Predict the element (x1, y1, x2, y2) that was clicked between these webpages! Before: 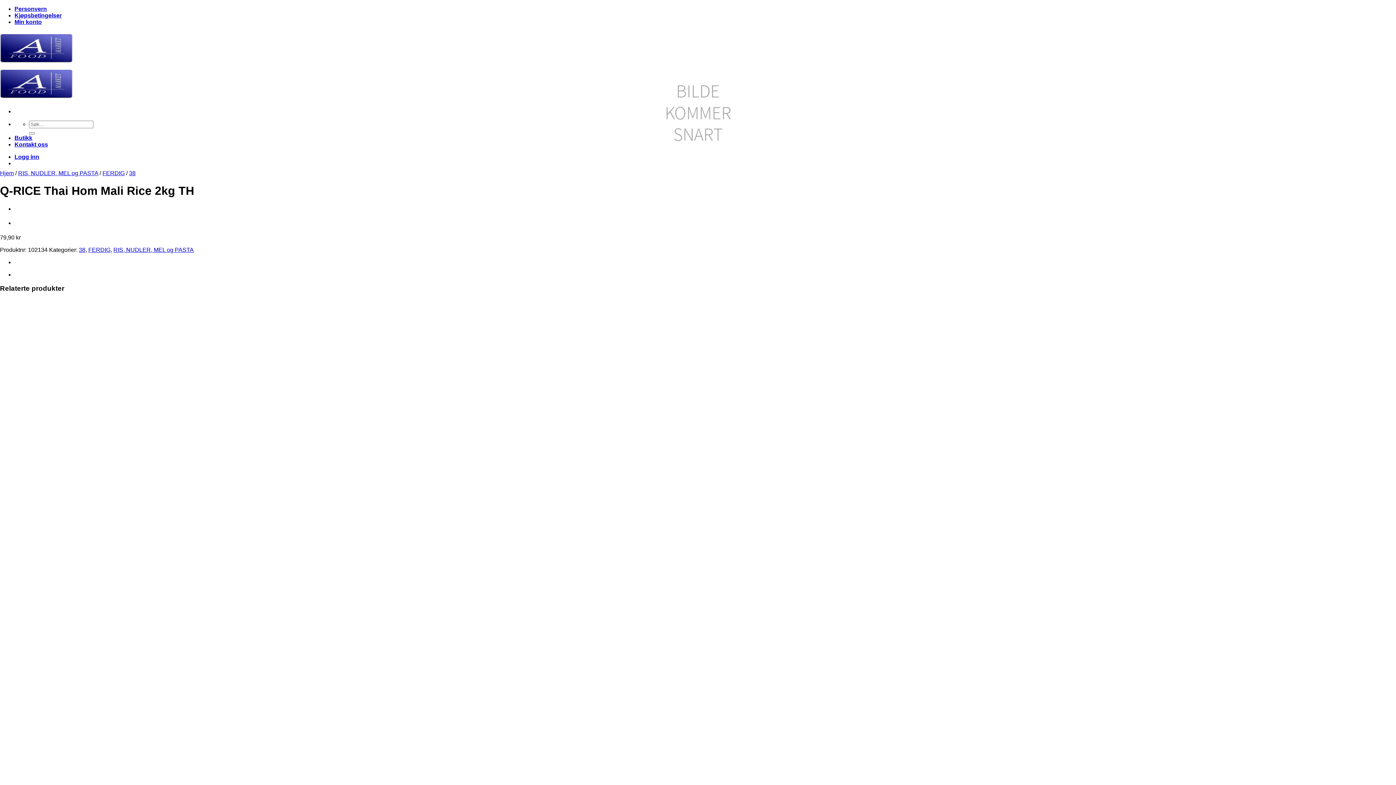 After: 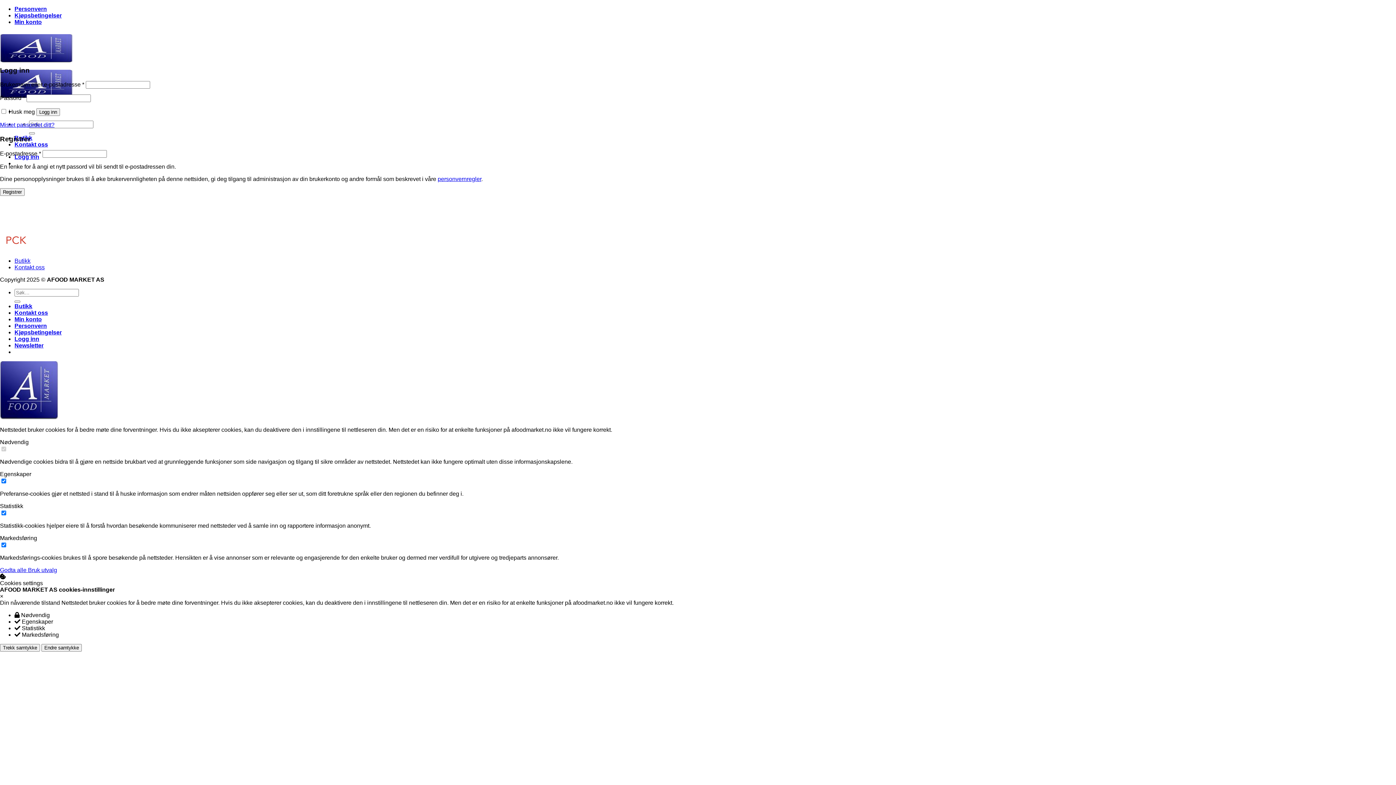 Action: bbox: (14, 153, 39, 160) label: Logg inn